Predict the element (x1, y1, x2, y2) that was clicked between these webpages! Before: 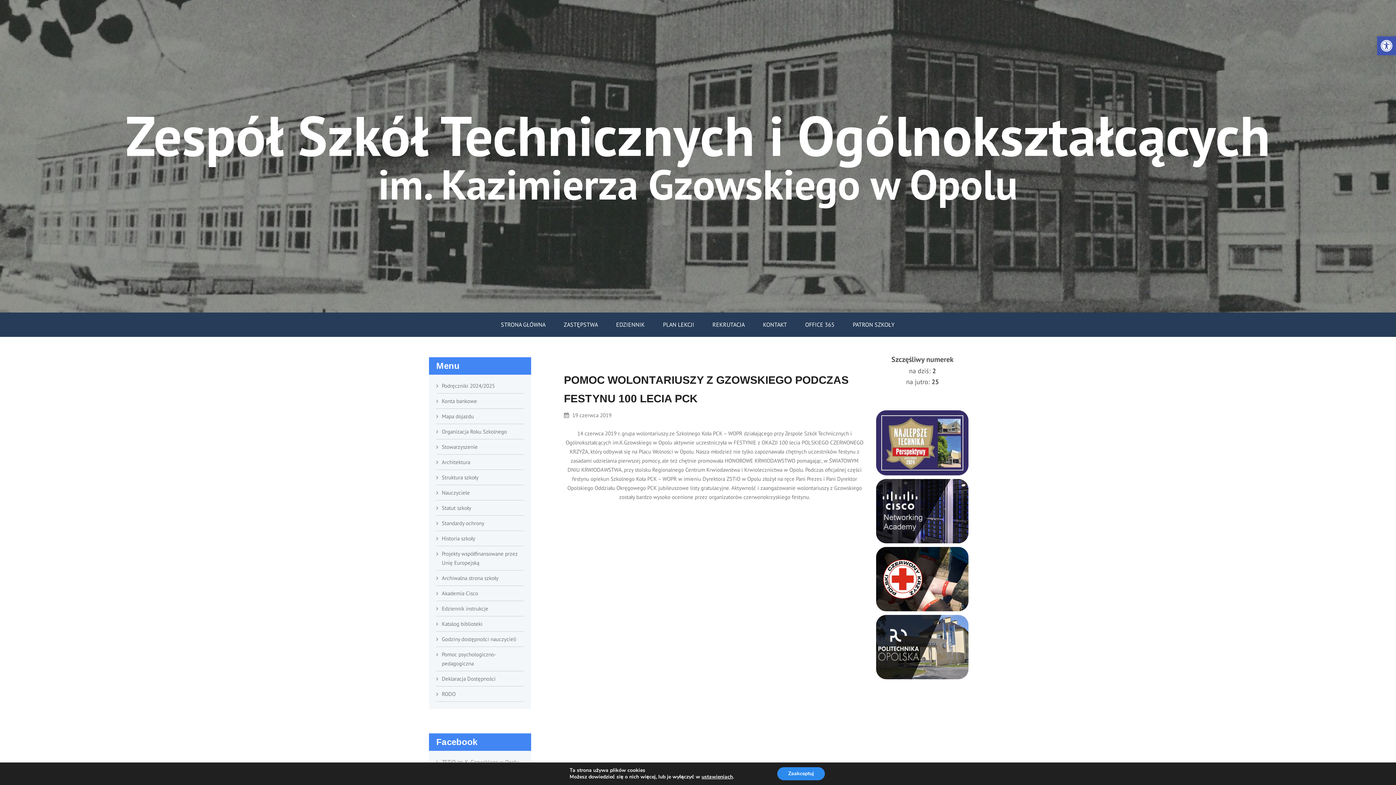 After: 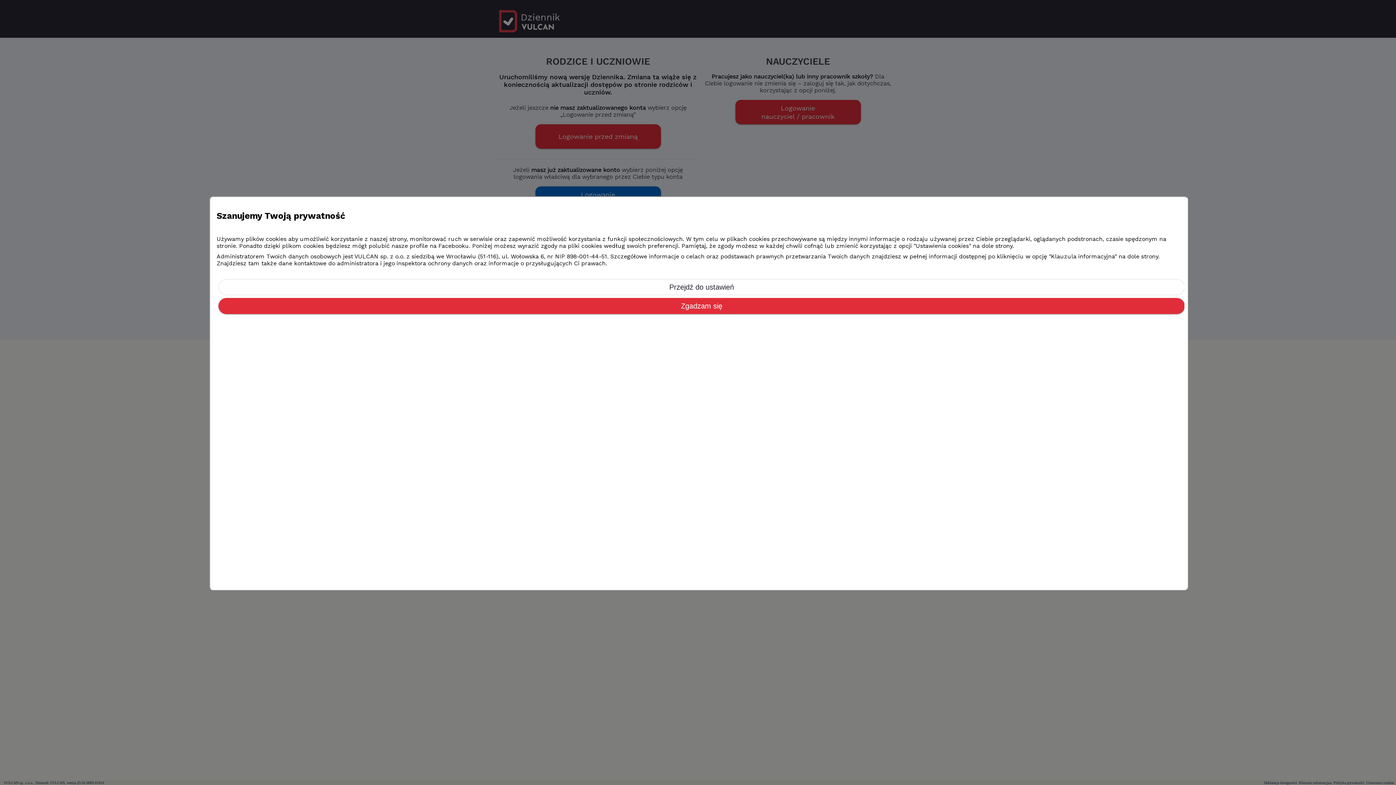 Action: bbox: (607, 312, 654, 337) label: EDZIENNIK